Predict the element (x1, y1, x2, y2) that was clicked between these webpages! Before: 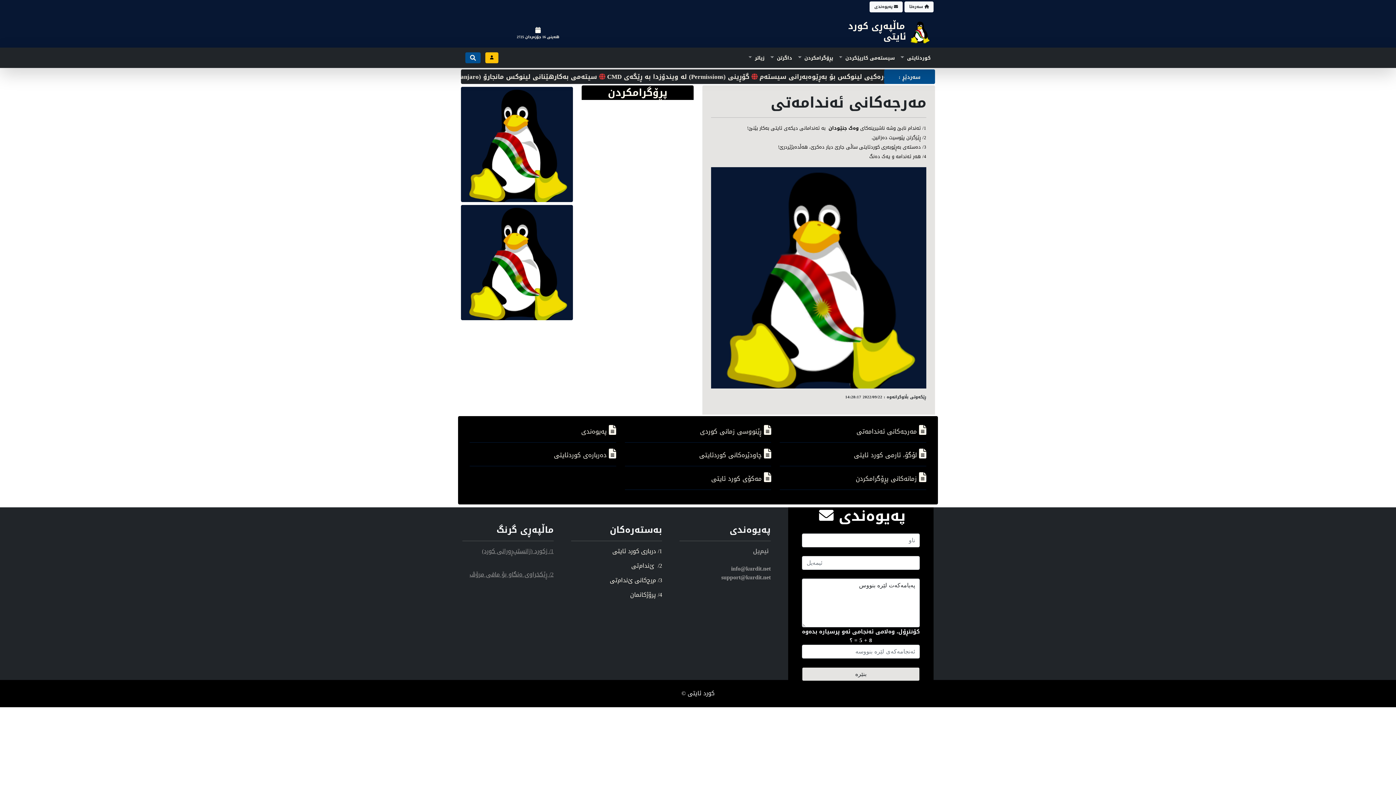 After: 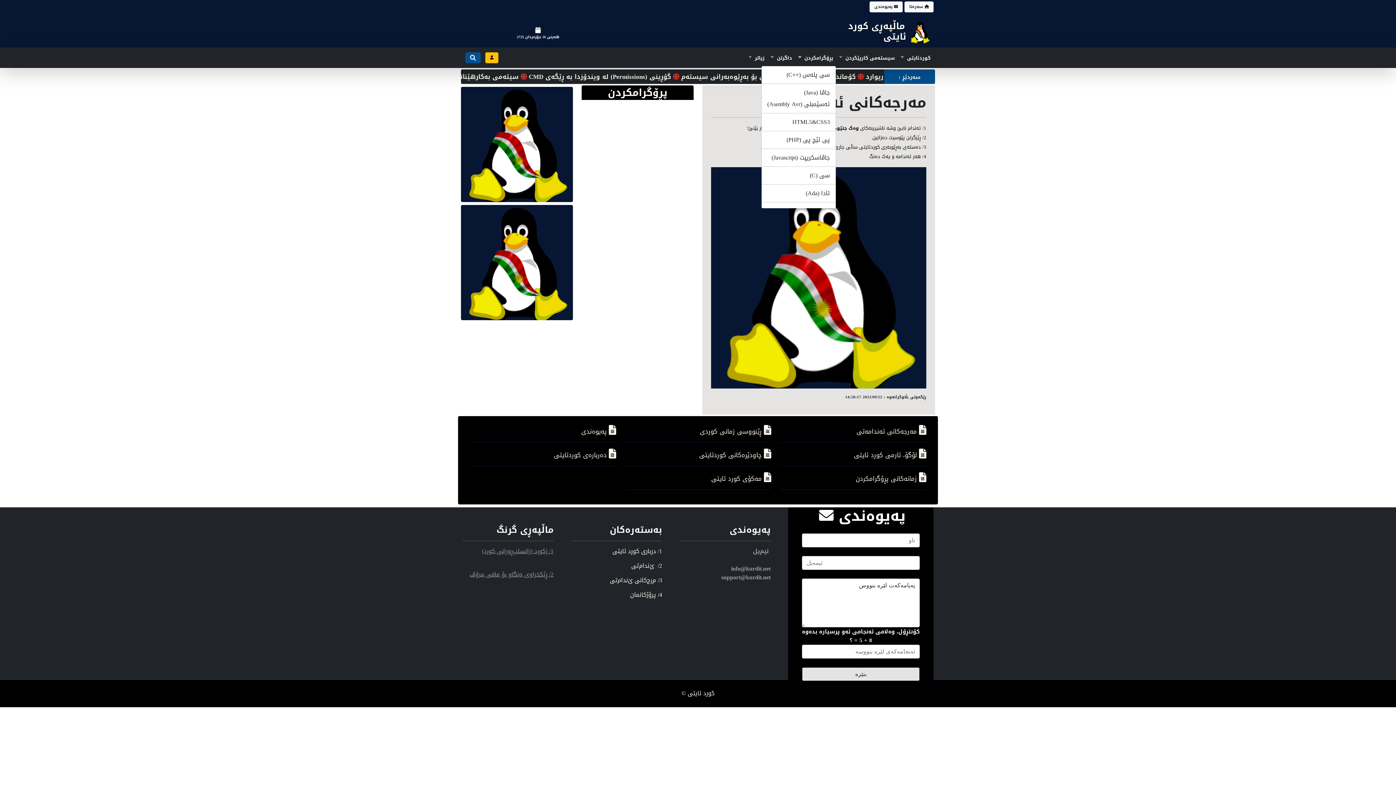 Action: label: پڕۆگرامکردن  bbox: (795, 50, 836, 65)